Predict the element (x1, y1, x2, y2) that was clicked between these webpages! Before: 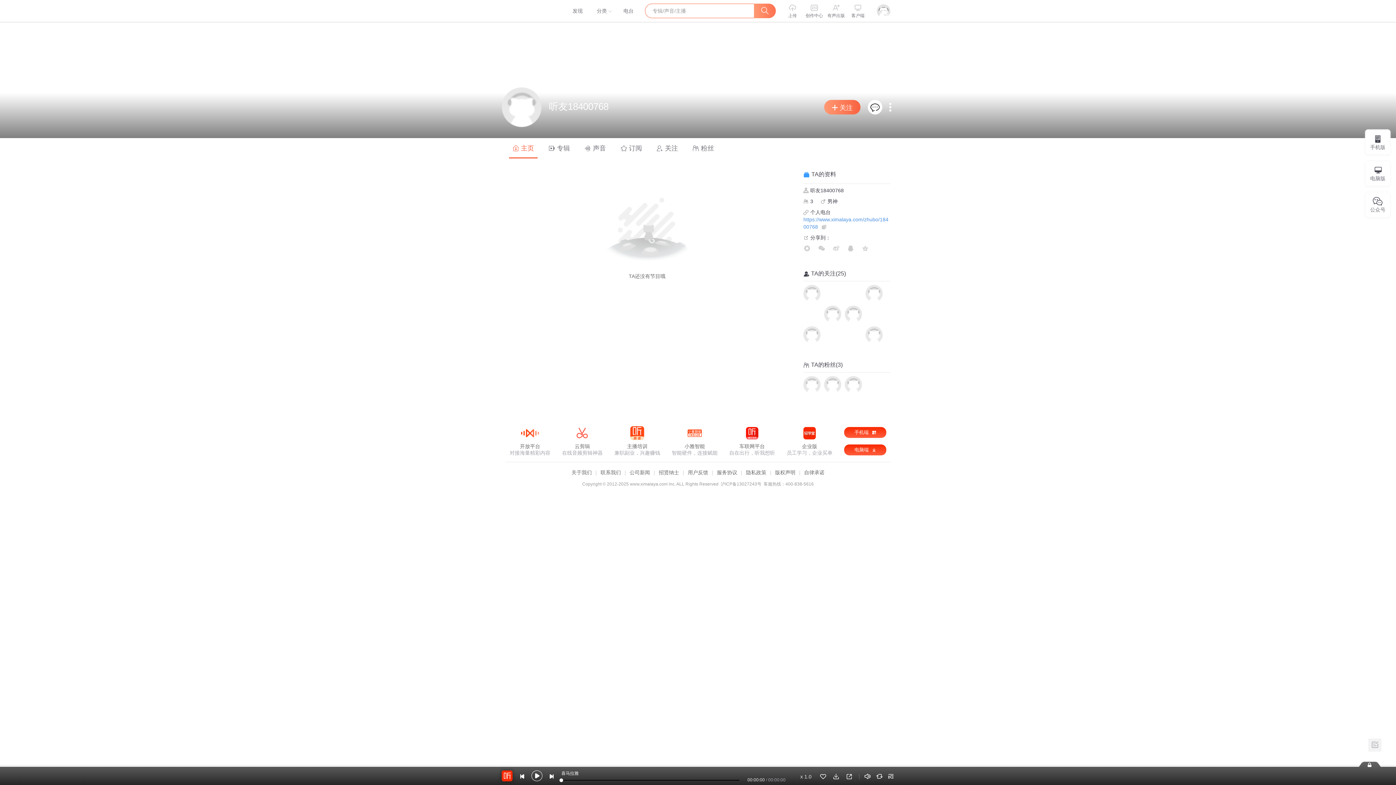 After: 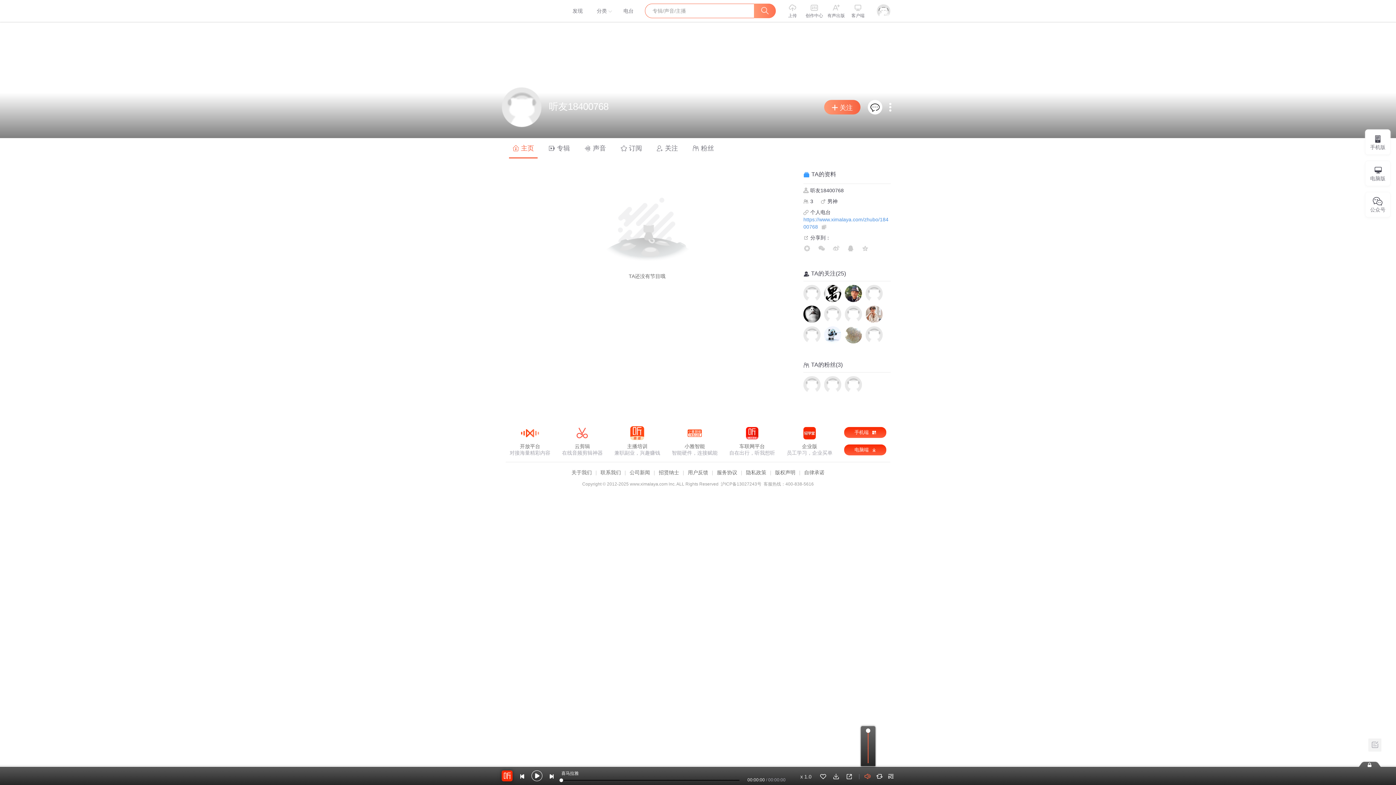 Action: bbox: (864, 774, 871, 780)